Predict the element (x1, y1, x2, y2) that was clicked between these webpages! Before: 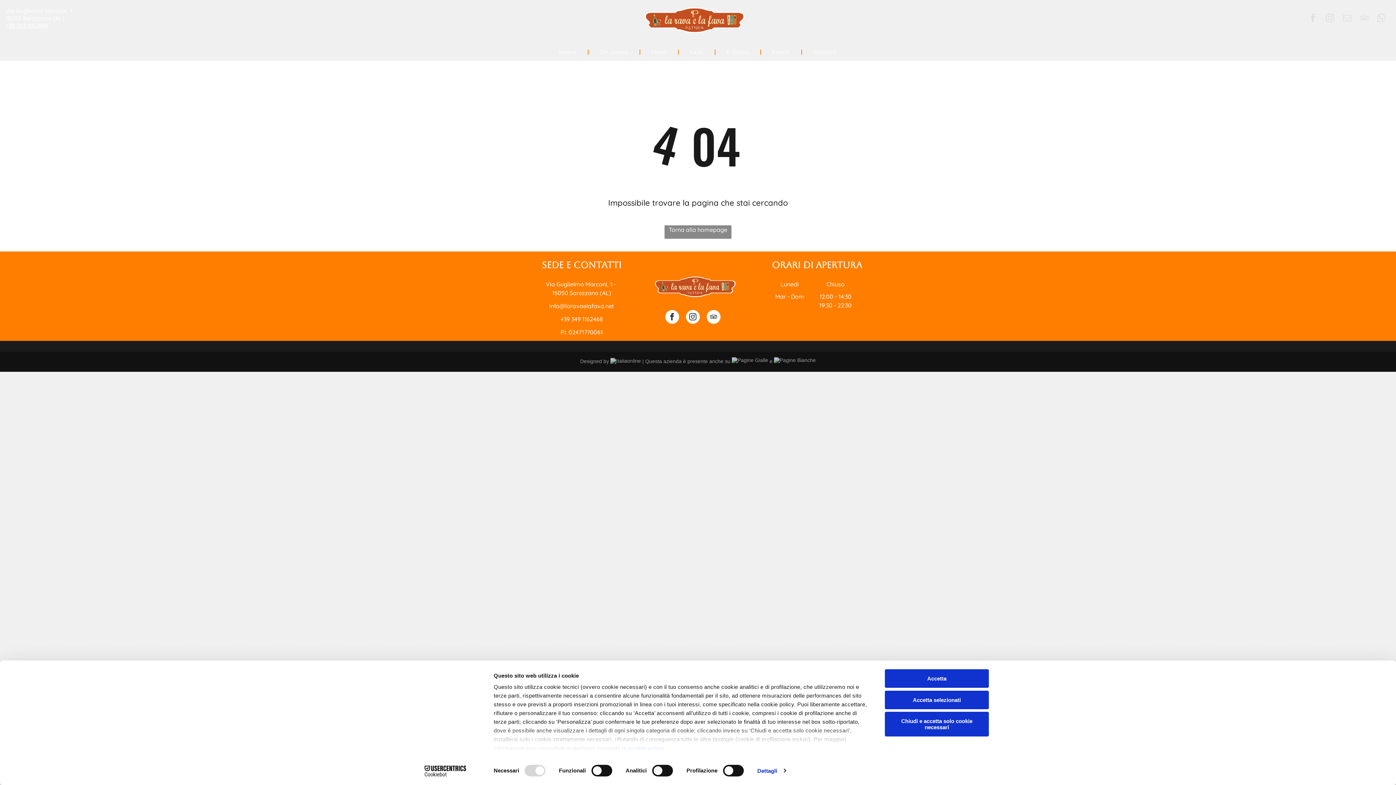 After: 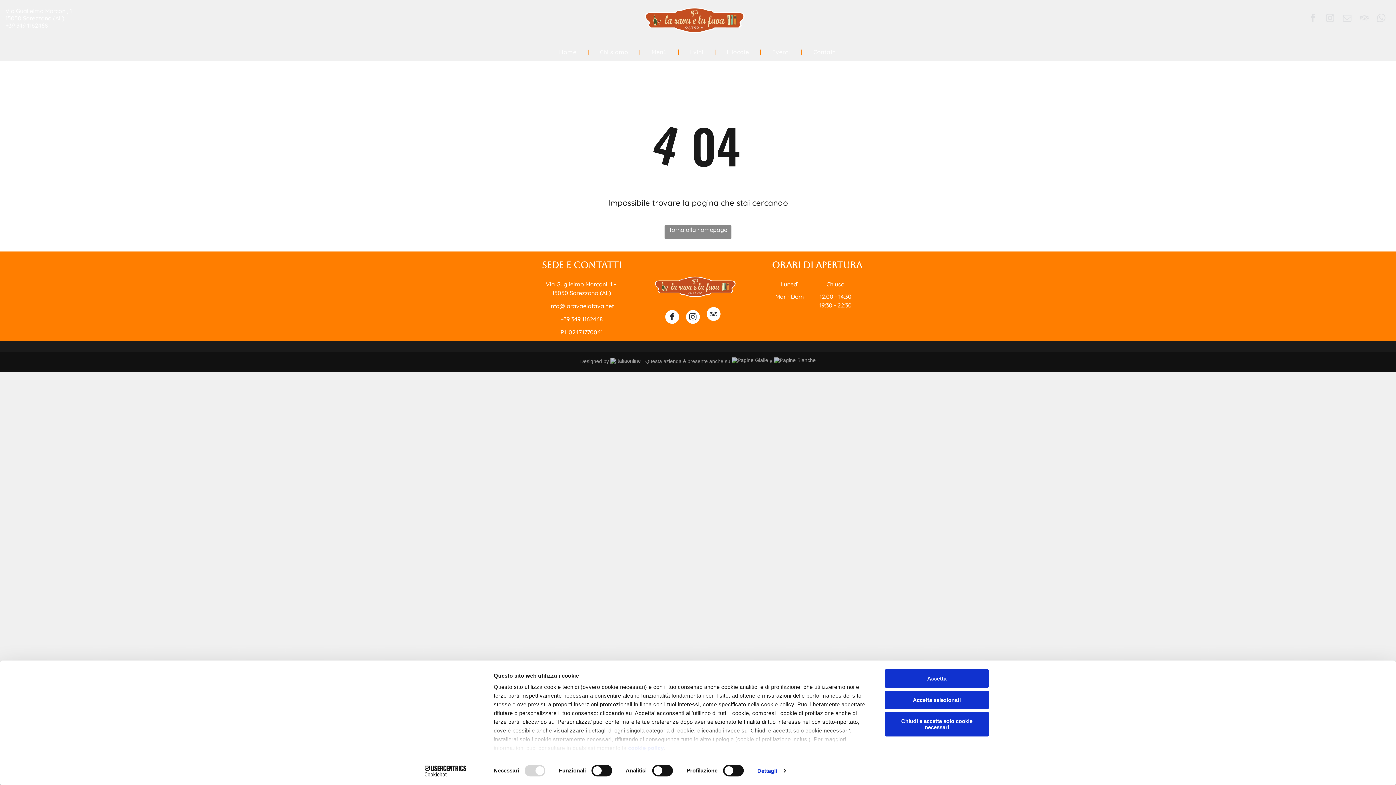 Action: bbox: (706, 310, 720, 325) label: tripadvisor